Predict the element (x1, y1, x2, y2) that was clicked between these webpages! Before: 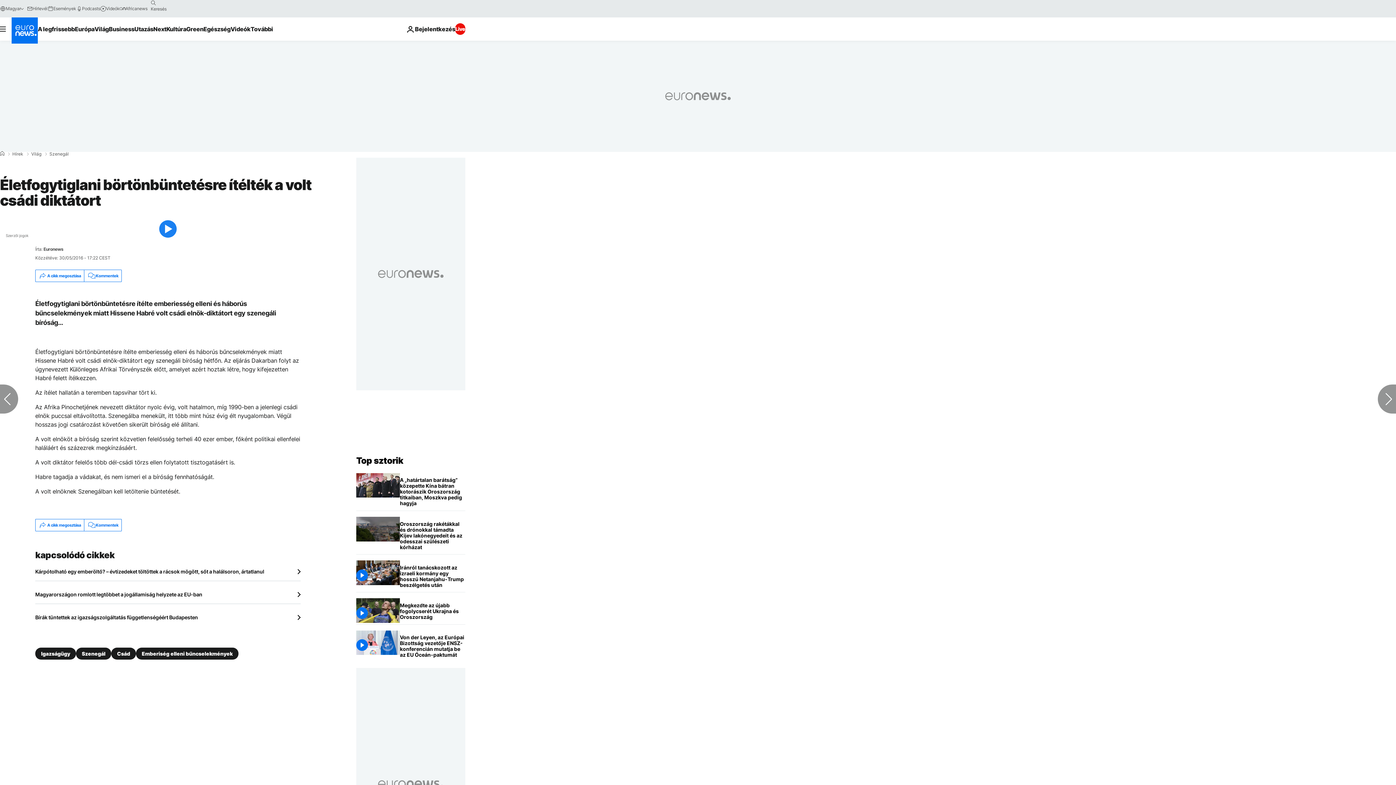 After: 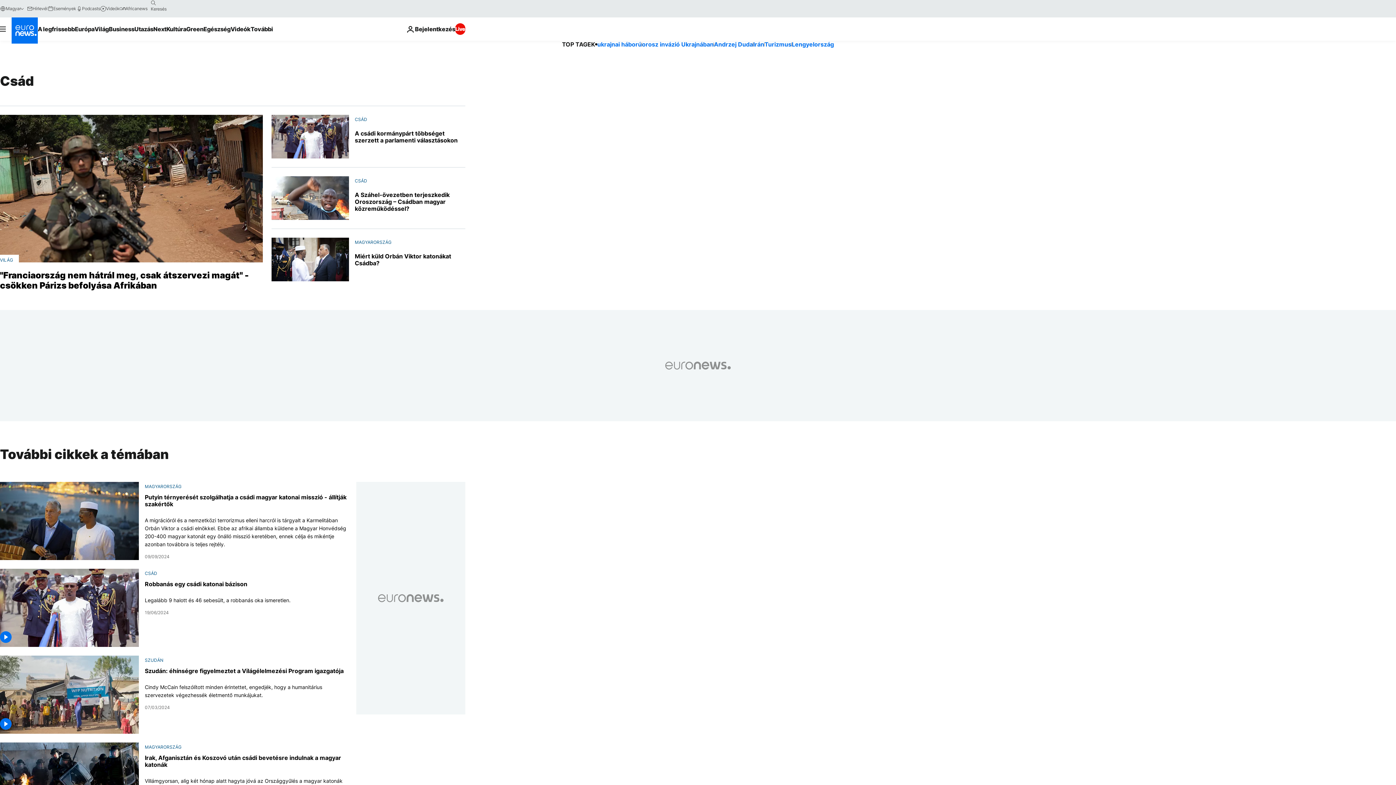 Action: label: Csád bbox: (111, 648, 136, 660)